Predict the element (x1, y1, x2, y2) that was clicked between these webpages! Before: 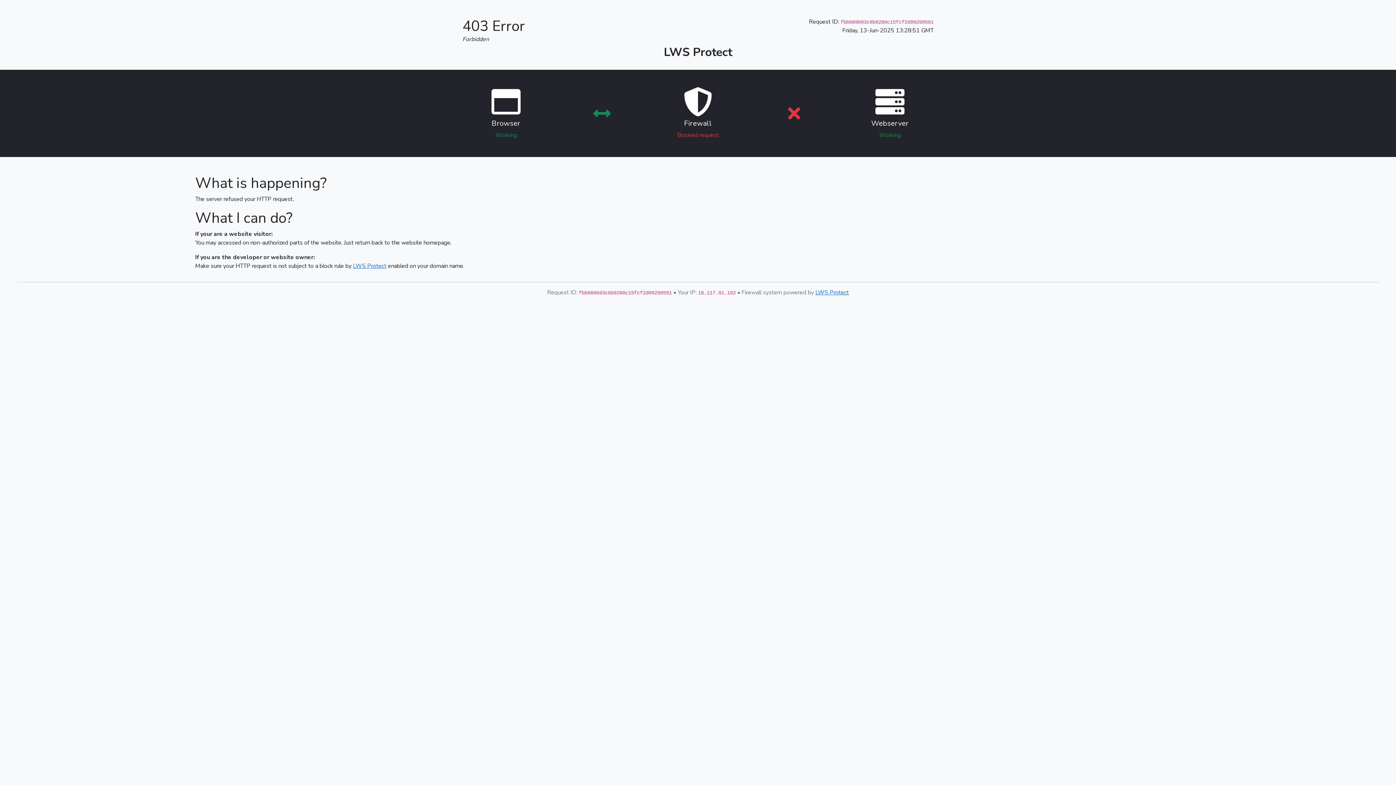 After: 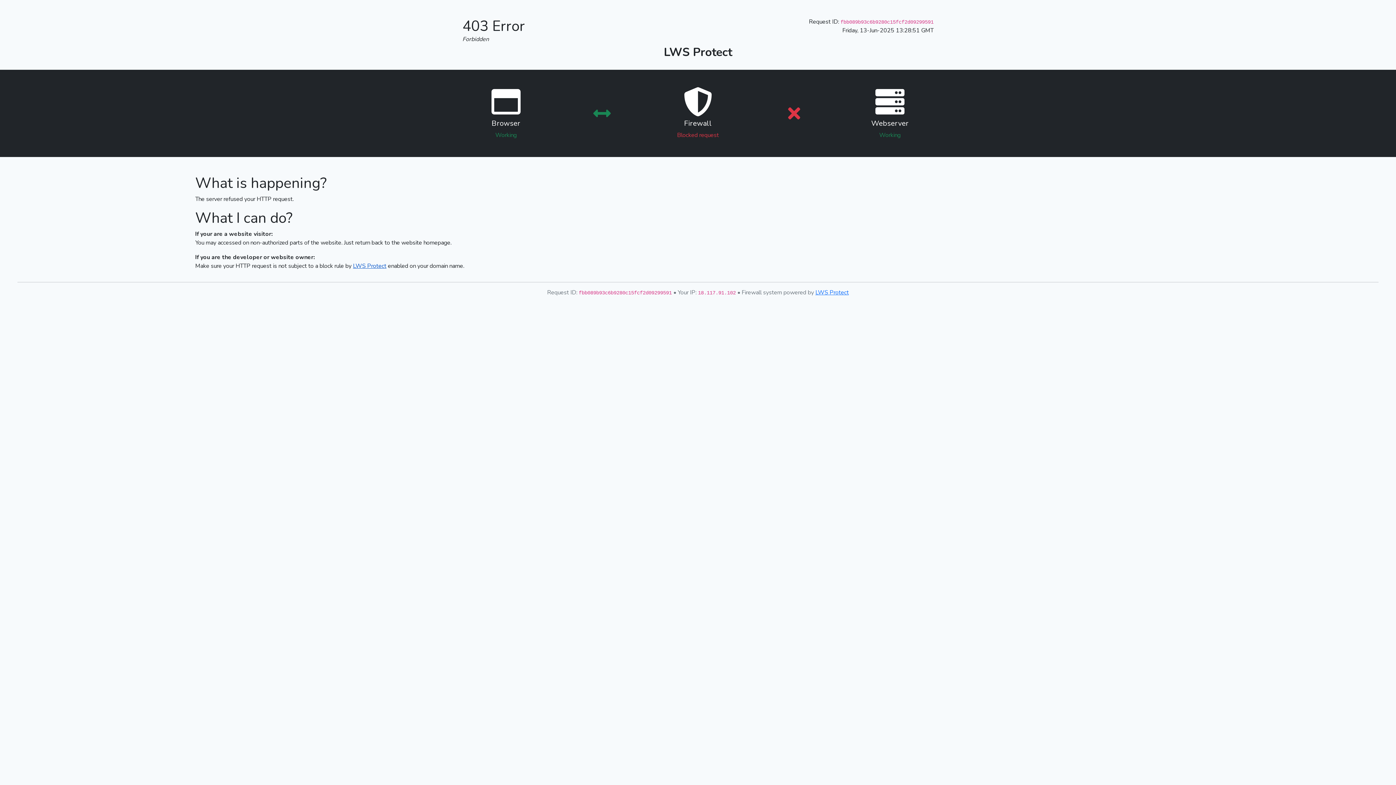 Action: bbox: (353, 262, 386, 270) label: LWS Protect